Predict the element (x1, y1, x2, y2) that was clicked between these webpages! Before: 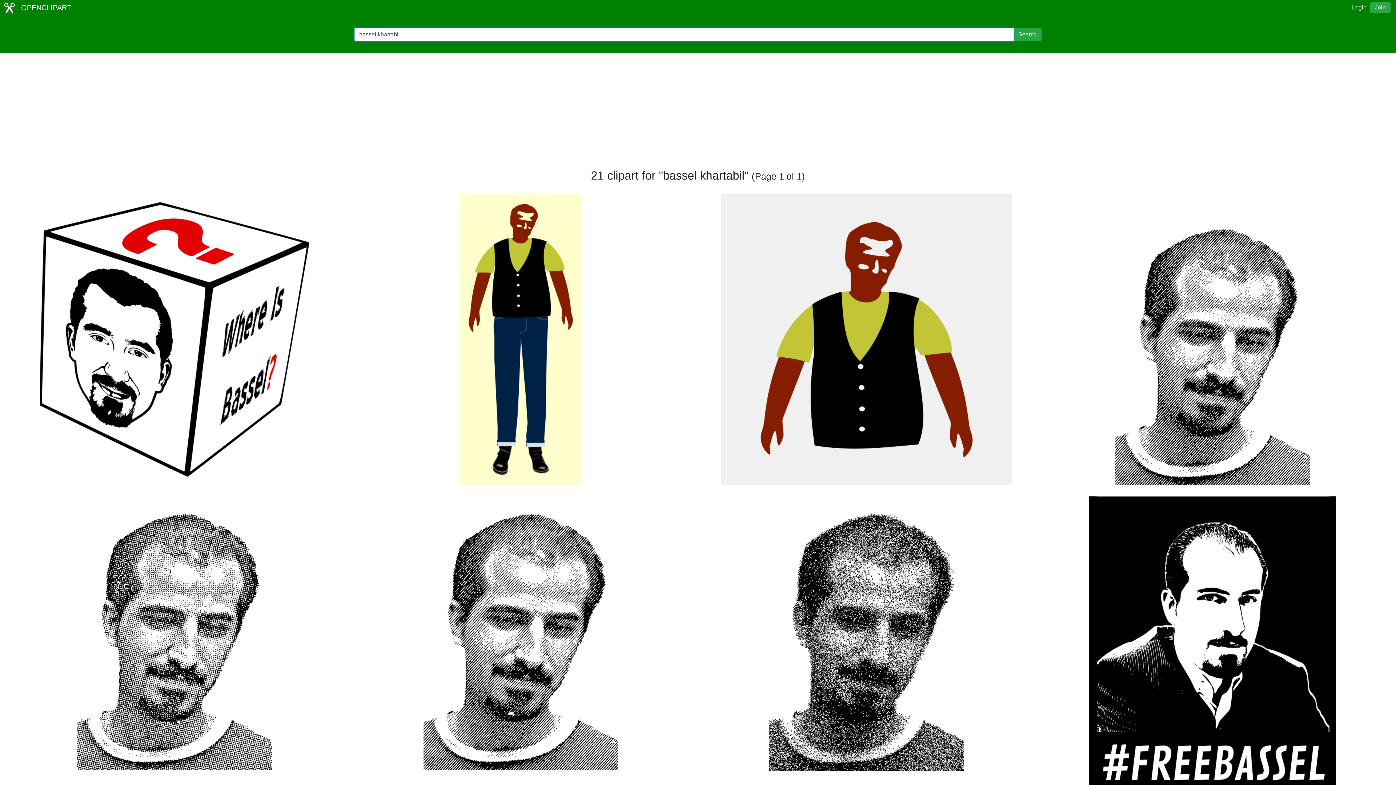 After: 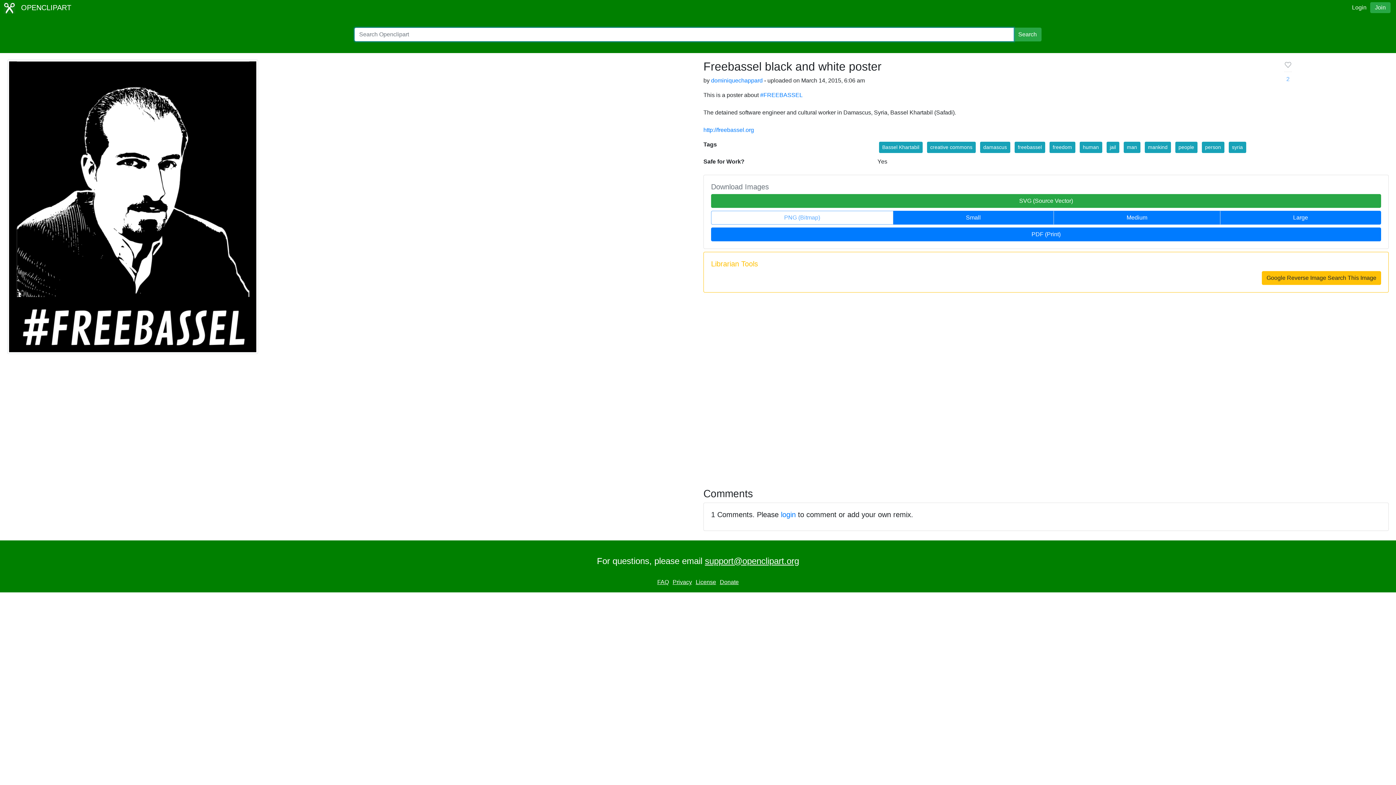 Action: bbox: (1089, 638, 1336, 644)